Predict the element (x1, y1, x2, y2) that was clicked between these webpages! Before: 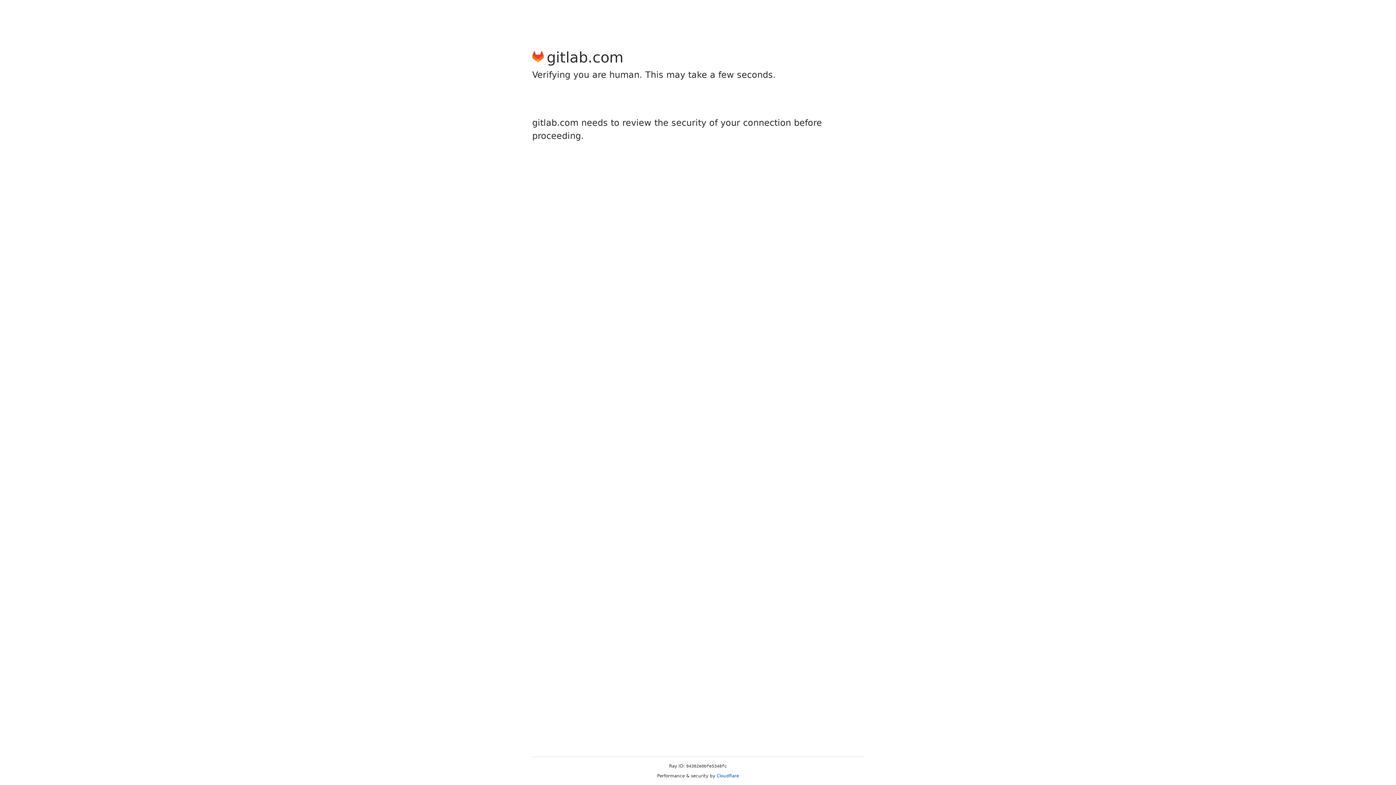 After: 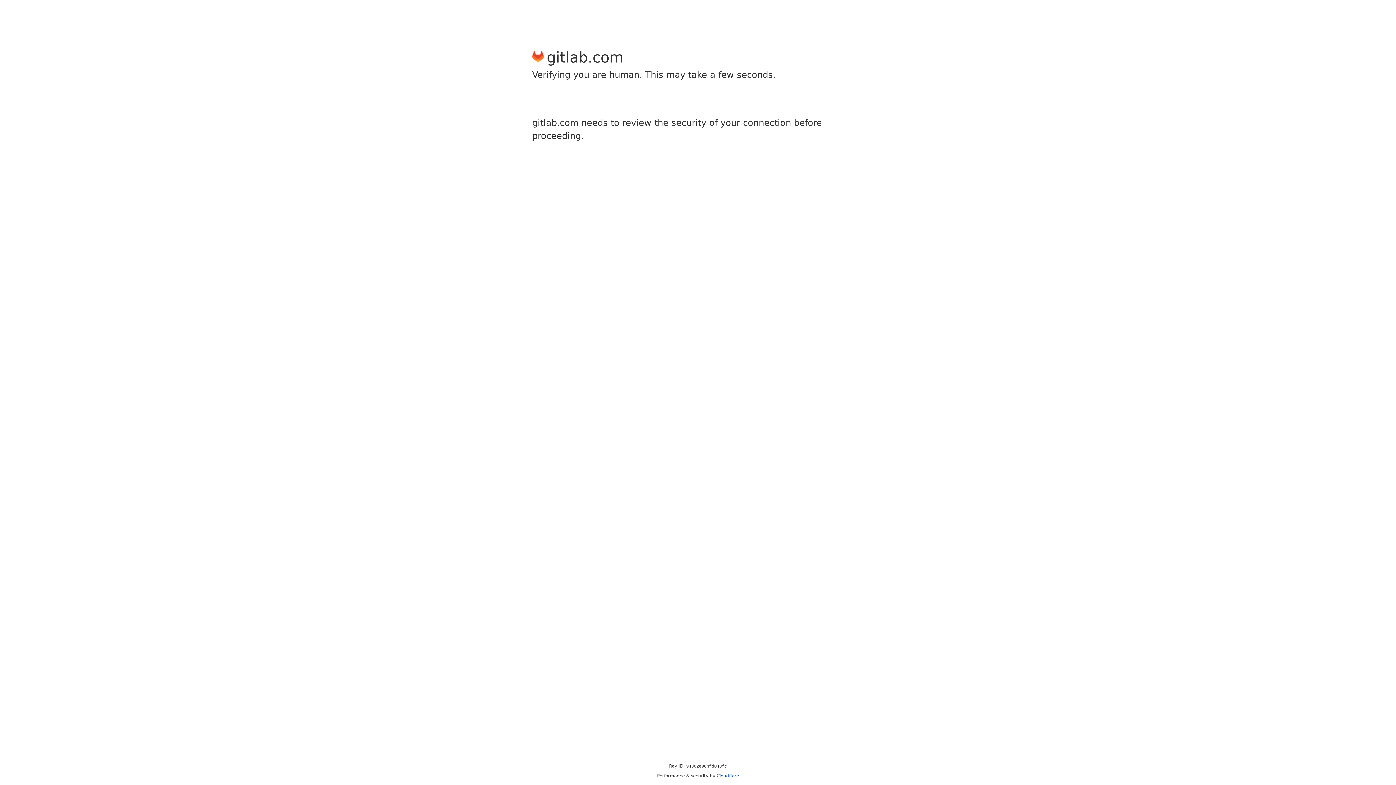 Action: bbox: (716, 773, 739, 778) label: Cloudflare